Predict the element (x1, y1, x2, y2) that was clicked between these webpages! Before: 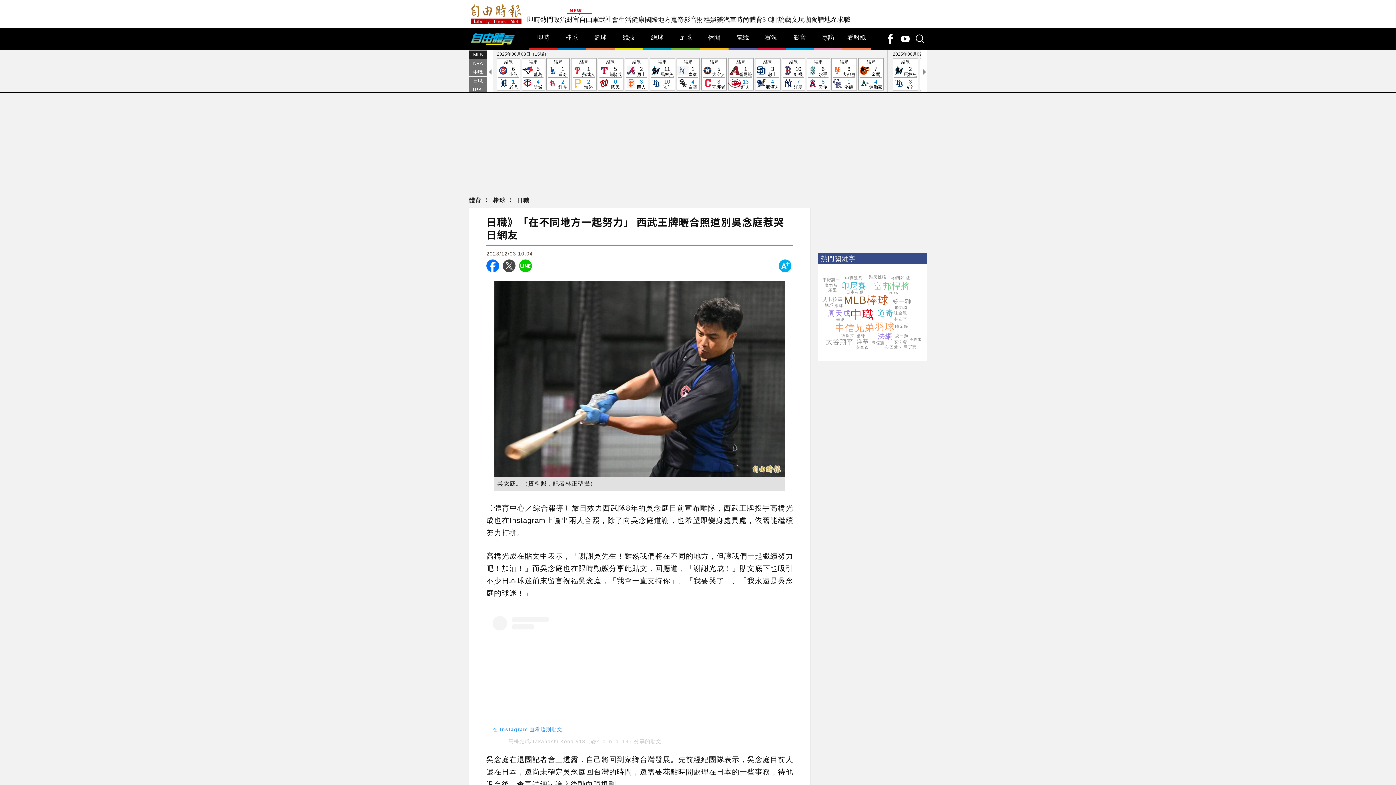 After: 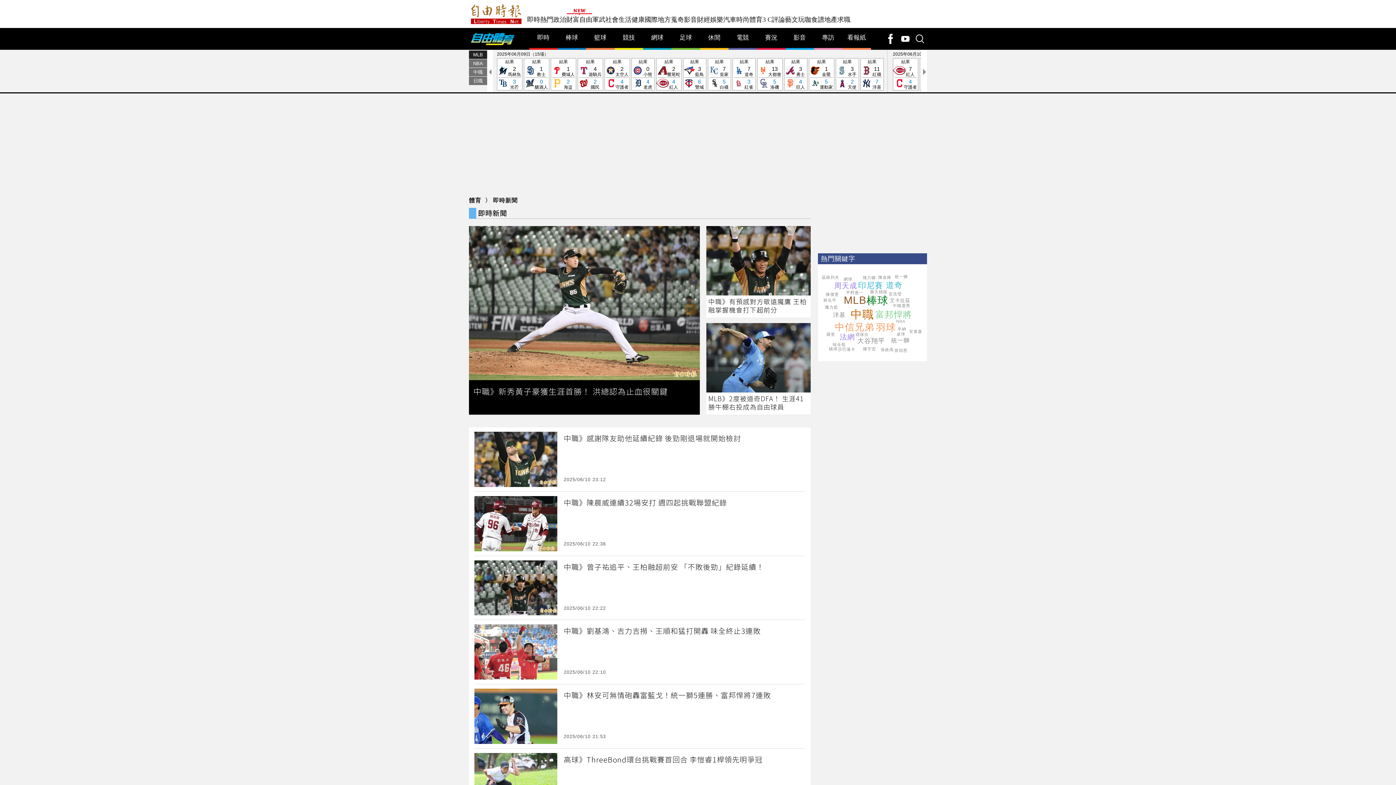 Action: bbox: (537, 34, 549, 41) label: 即時